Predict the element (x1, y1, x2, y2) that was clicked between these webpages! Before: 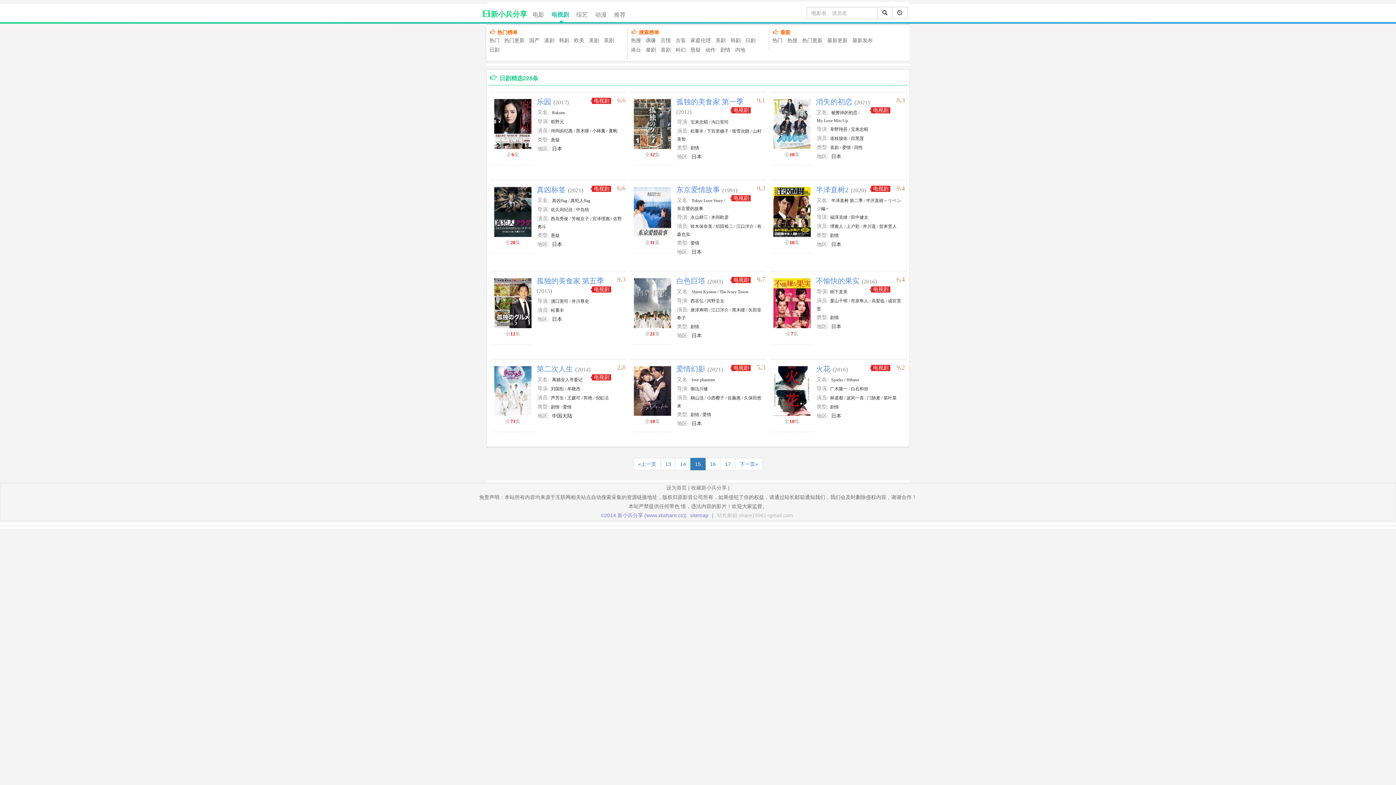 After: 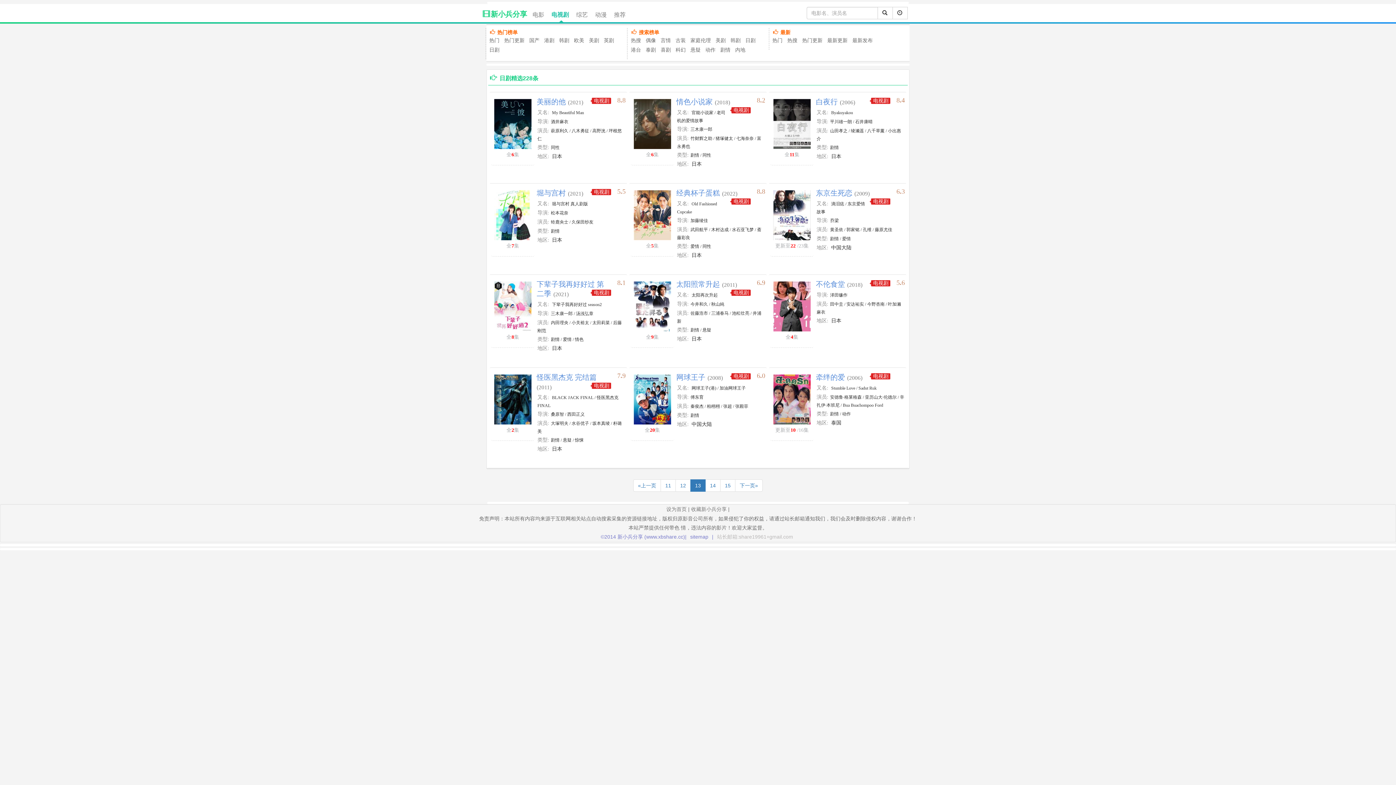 Action: bbox: (660, 458, 676, 470) label: 13